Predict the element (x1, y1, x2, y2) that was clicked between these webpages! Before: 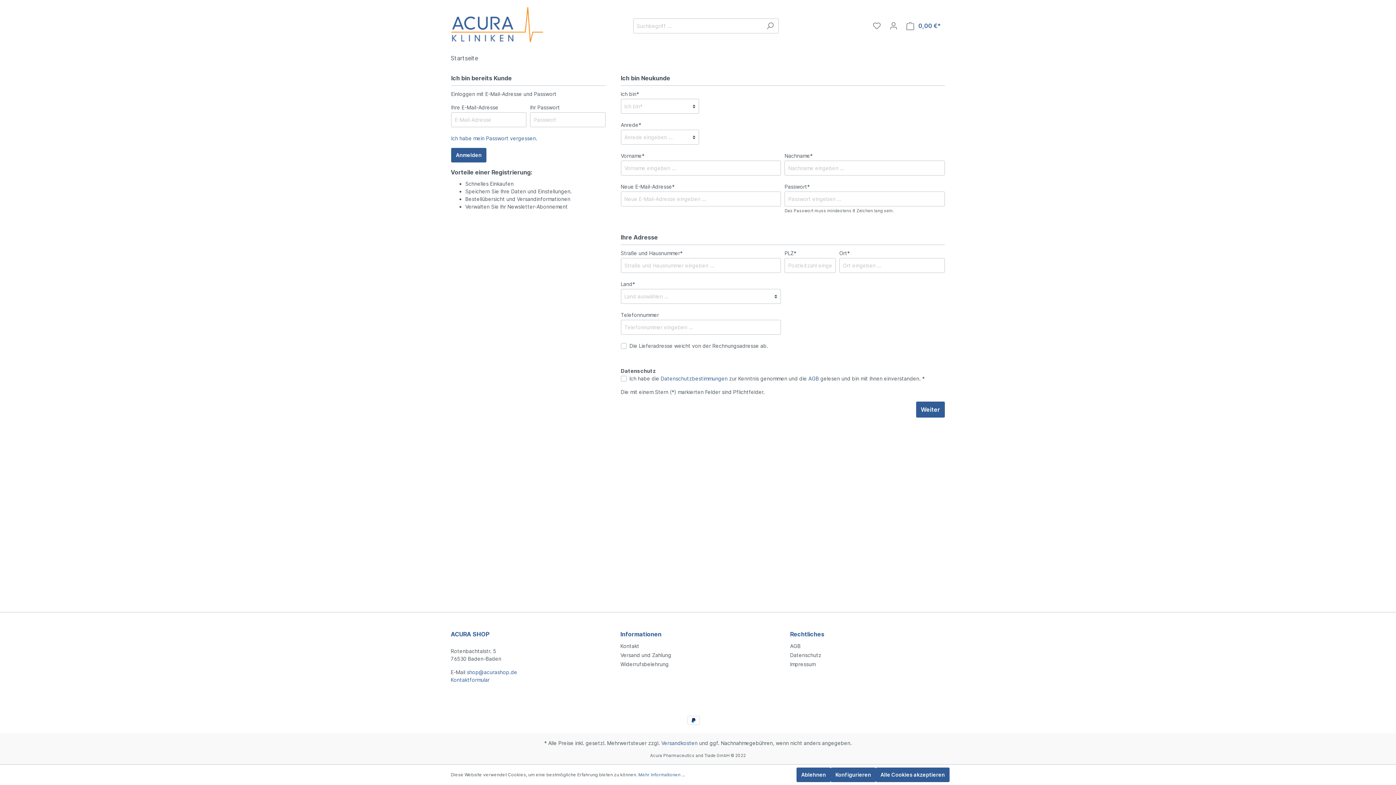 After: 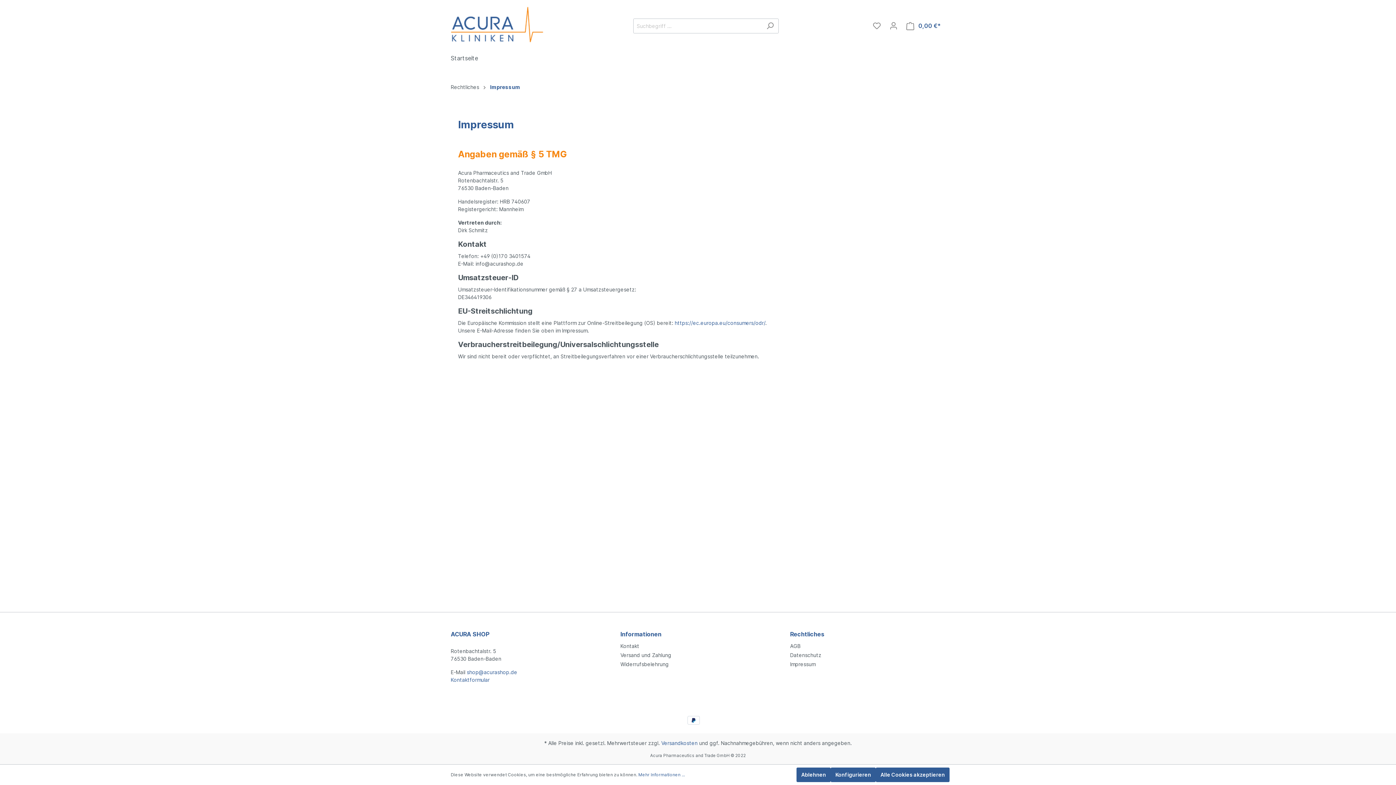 Action: bbox: (790, 661, 815, 667) label: Impressum